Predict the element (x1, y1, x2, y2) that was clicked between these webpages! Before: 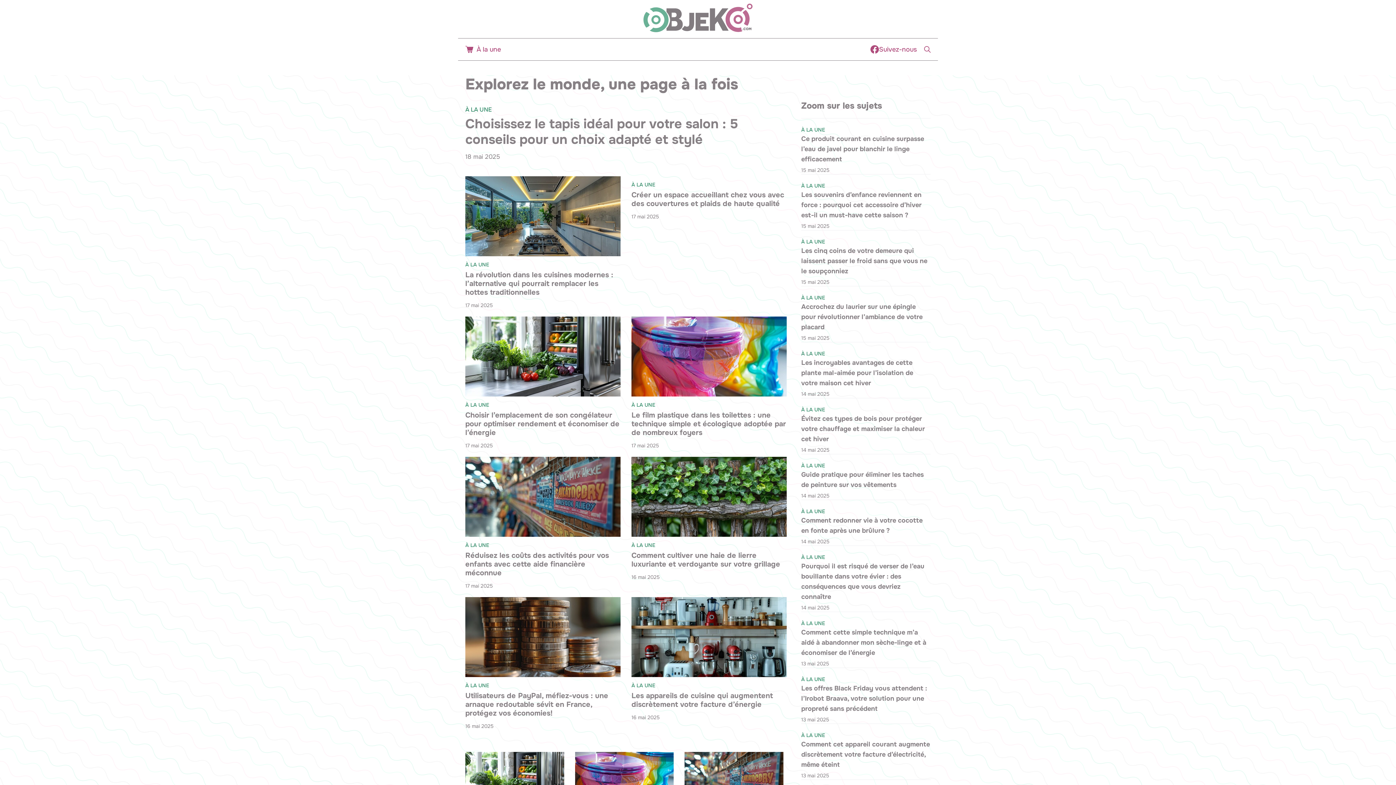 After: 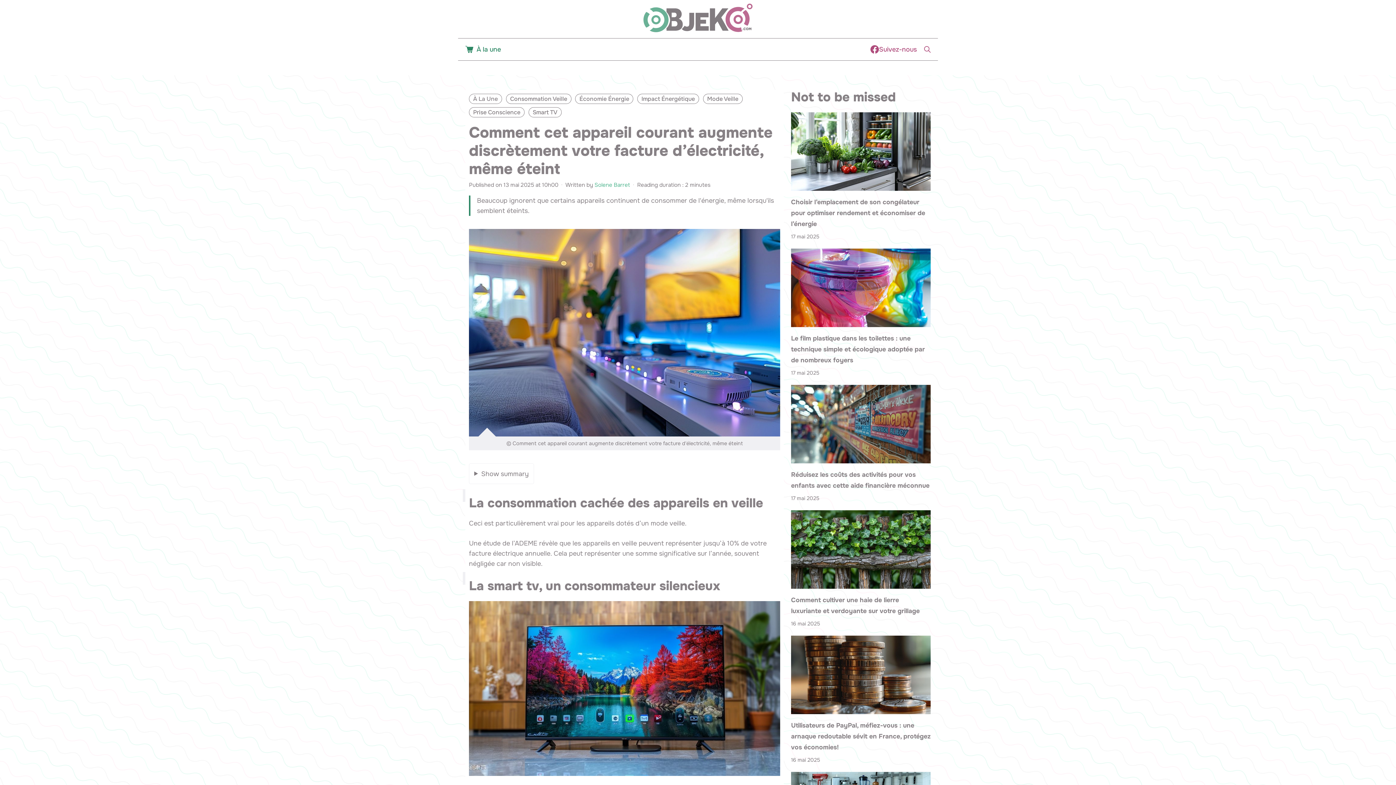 Action: bbox: (801, 740, 930, 769) label: Comment cet appareil courant augmente discrètement votre facture d’électricité, même éteint